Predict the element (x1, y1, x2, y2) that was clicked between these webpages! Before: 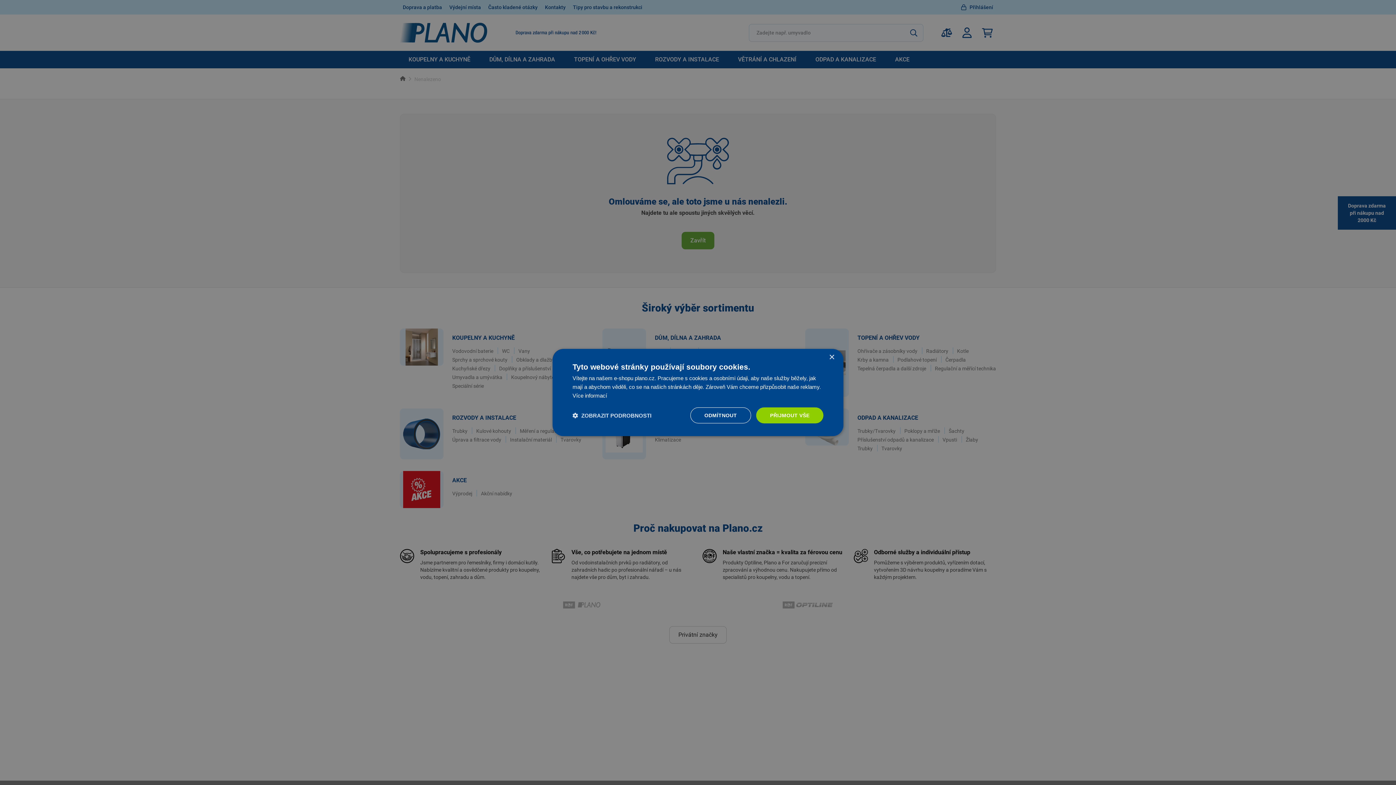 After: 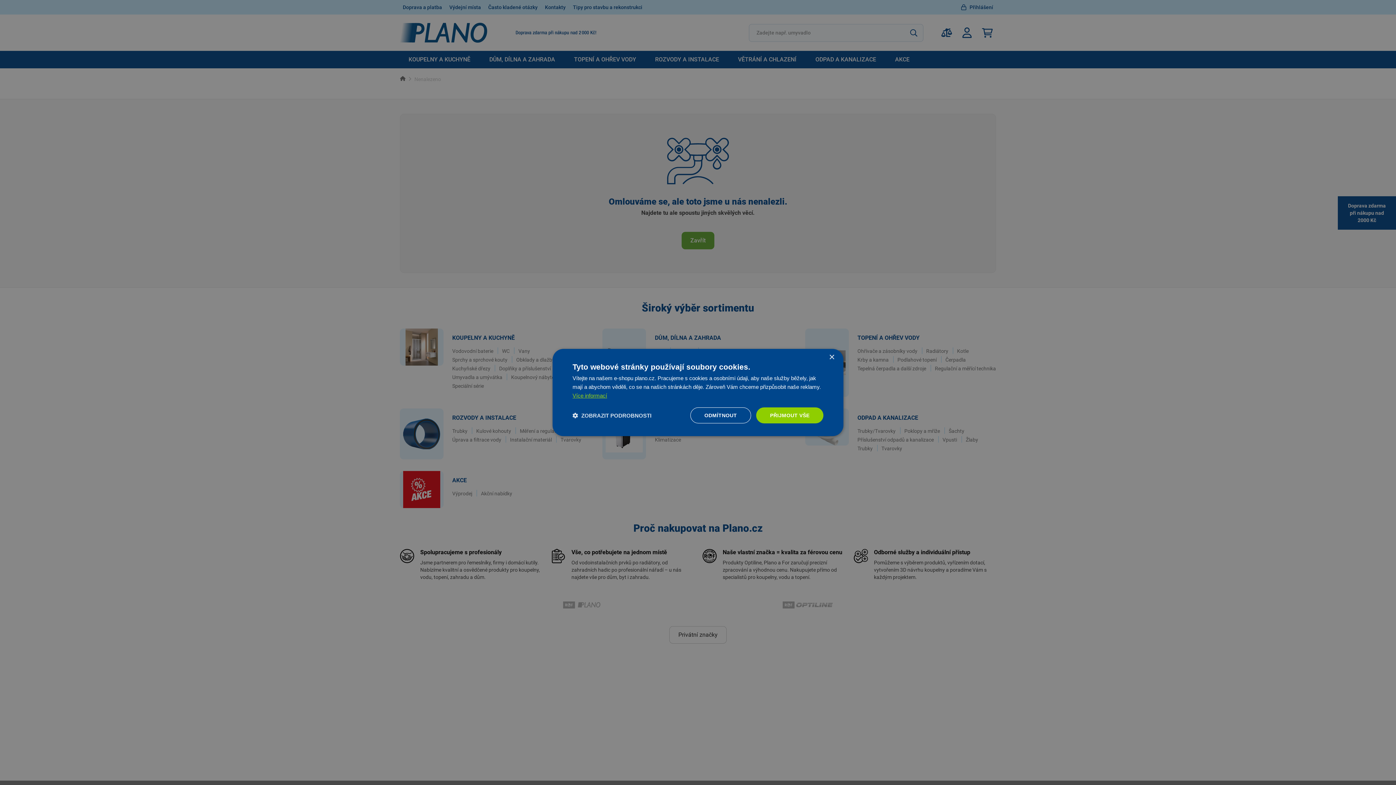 Action: bbox: (572, 392, 607, 398) label: Více informací, opens a new window